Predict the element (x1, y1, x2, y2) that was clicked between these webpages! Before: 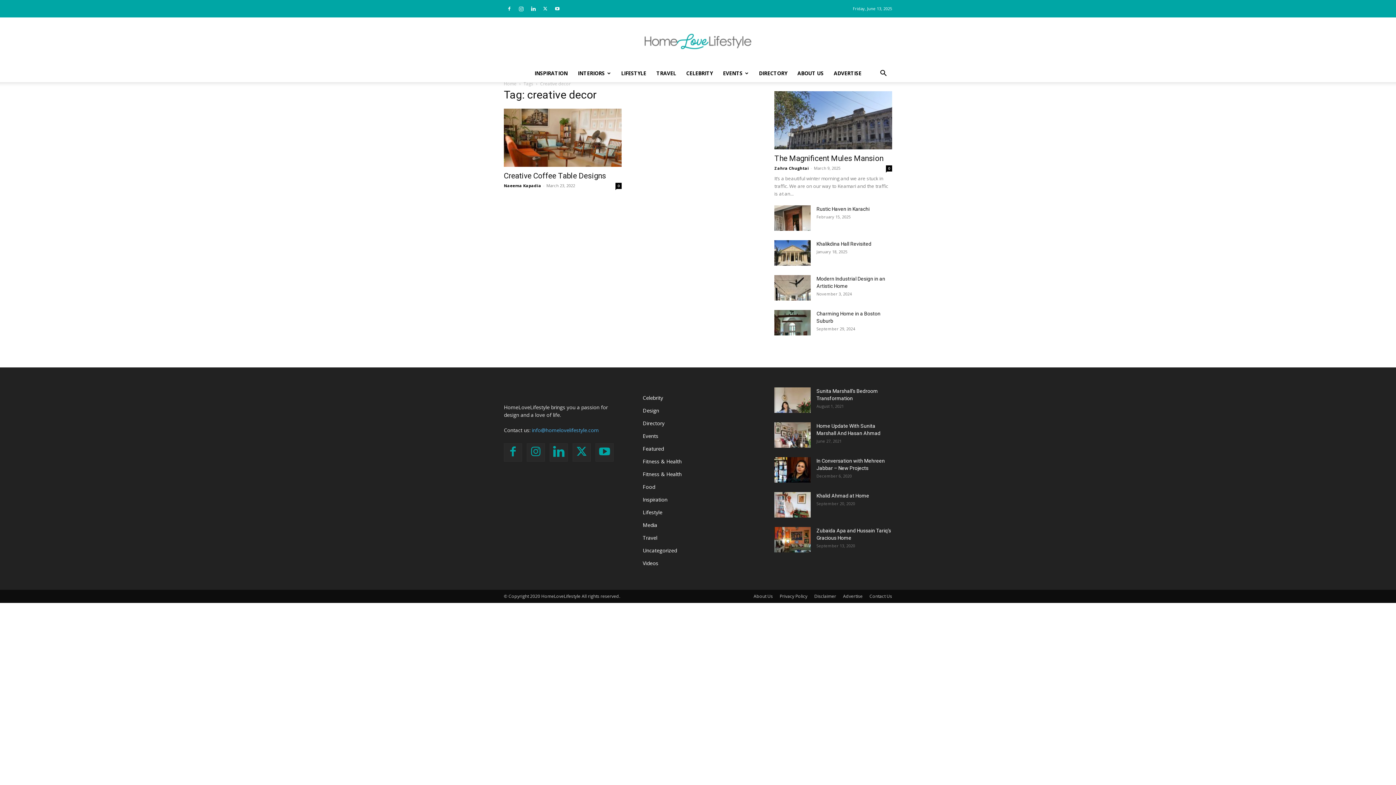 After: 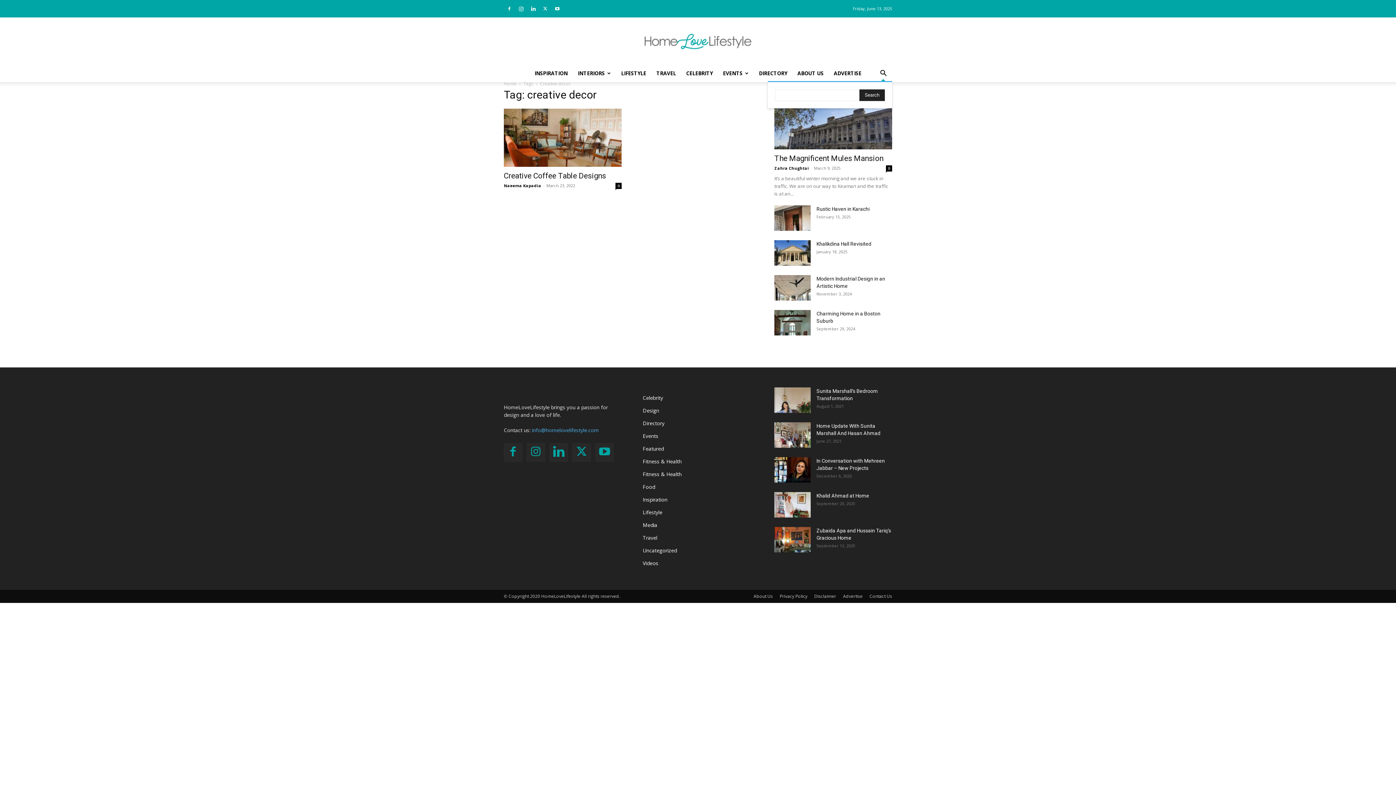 Action: bbox: (874, 70, 892, 77) label: Search